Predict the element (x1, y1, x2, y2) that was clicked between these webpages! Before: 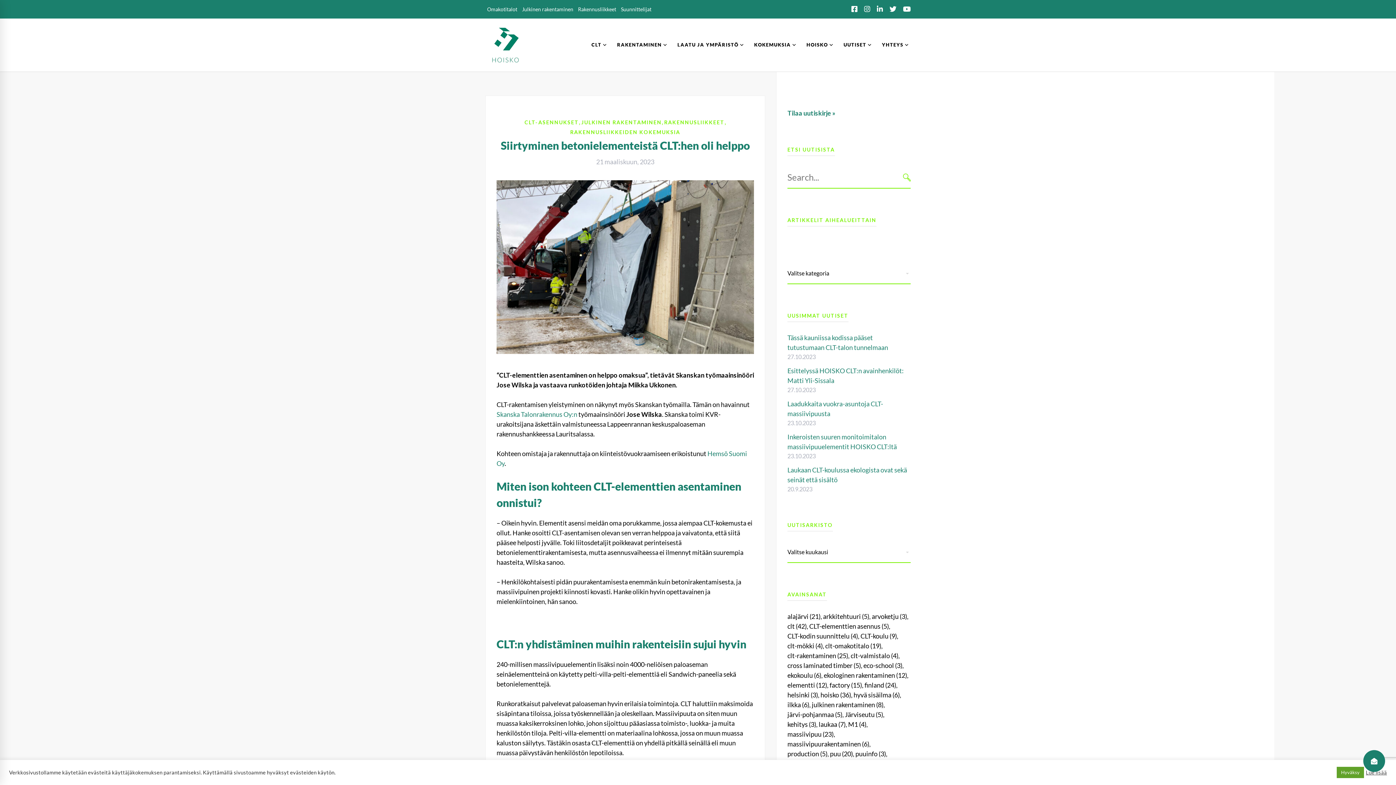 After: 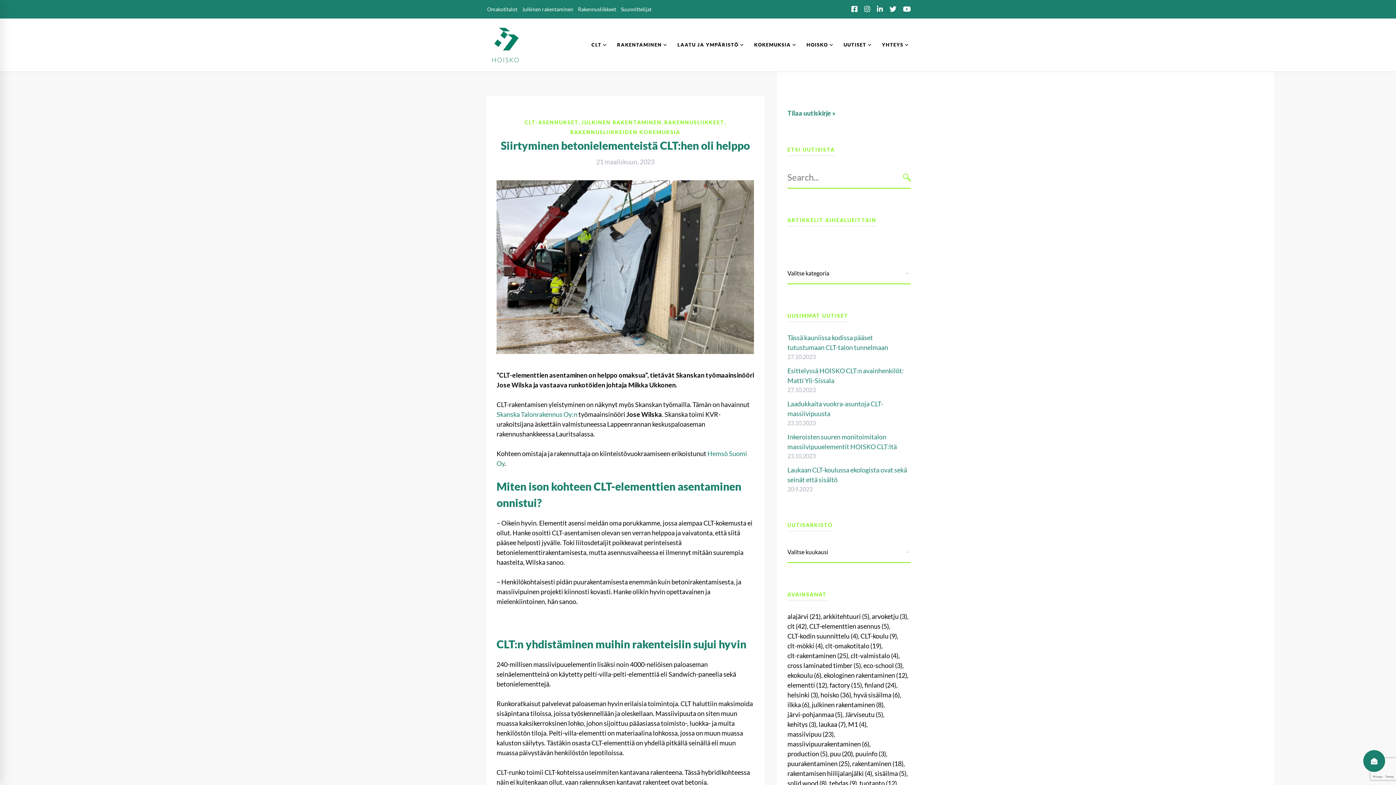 Action: label: Hyväksy bbox: (1337, 767, 1364, 778)